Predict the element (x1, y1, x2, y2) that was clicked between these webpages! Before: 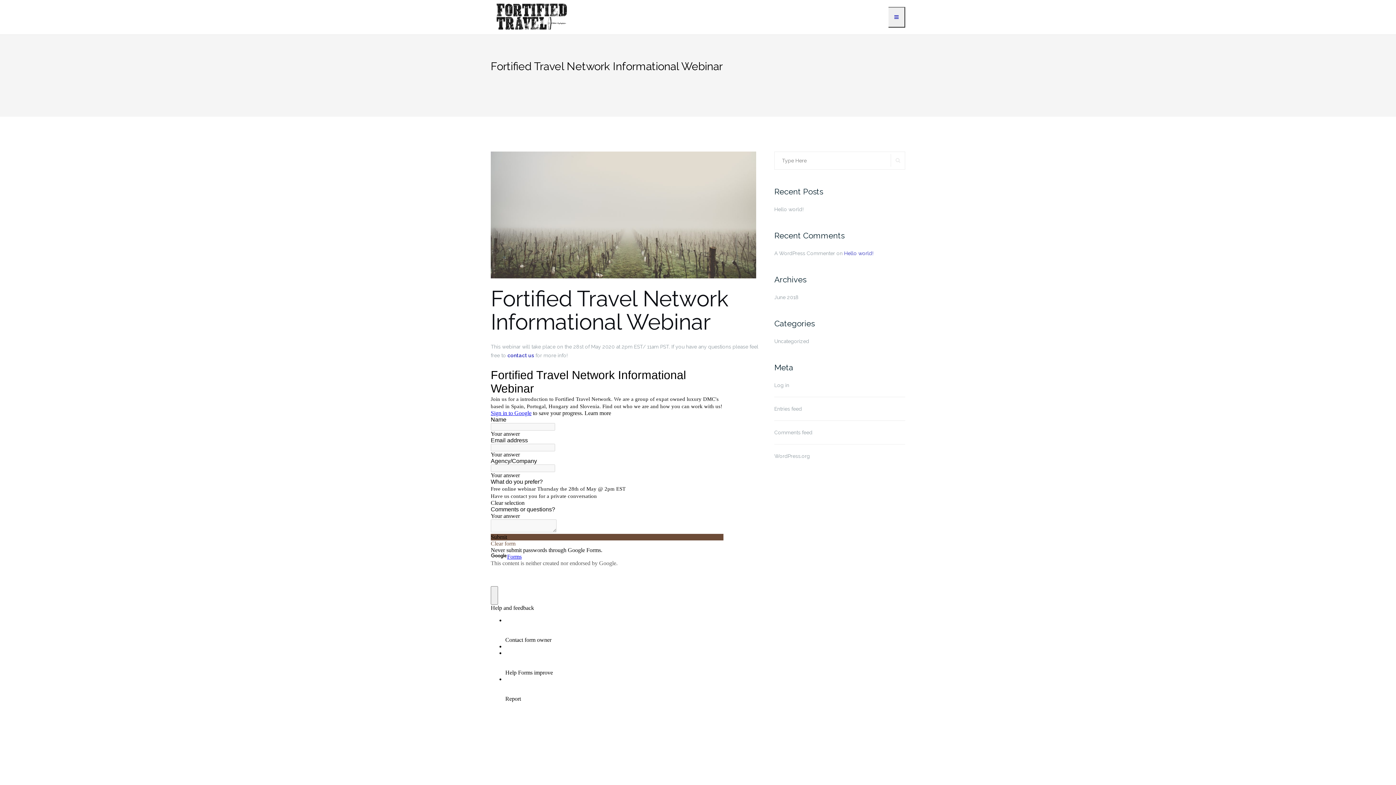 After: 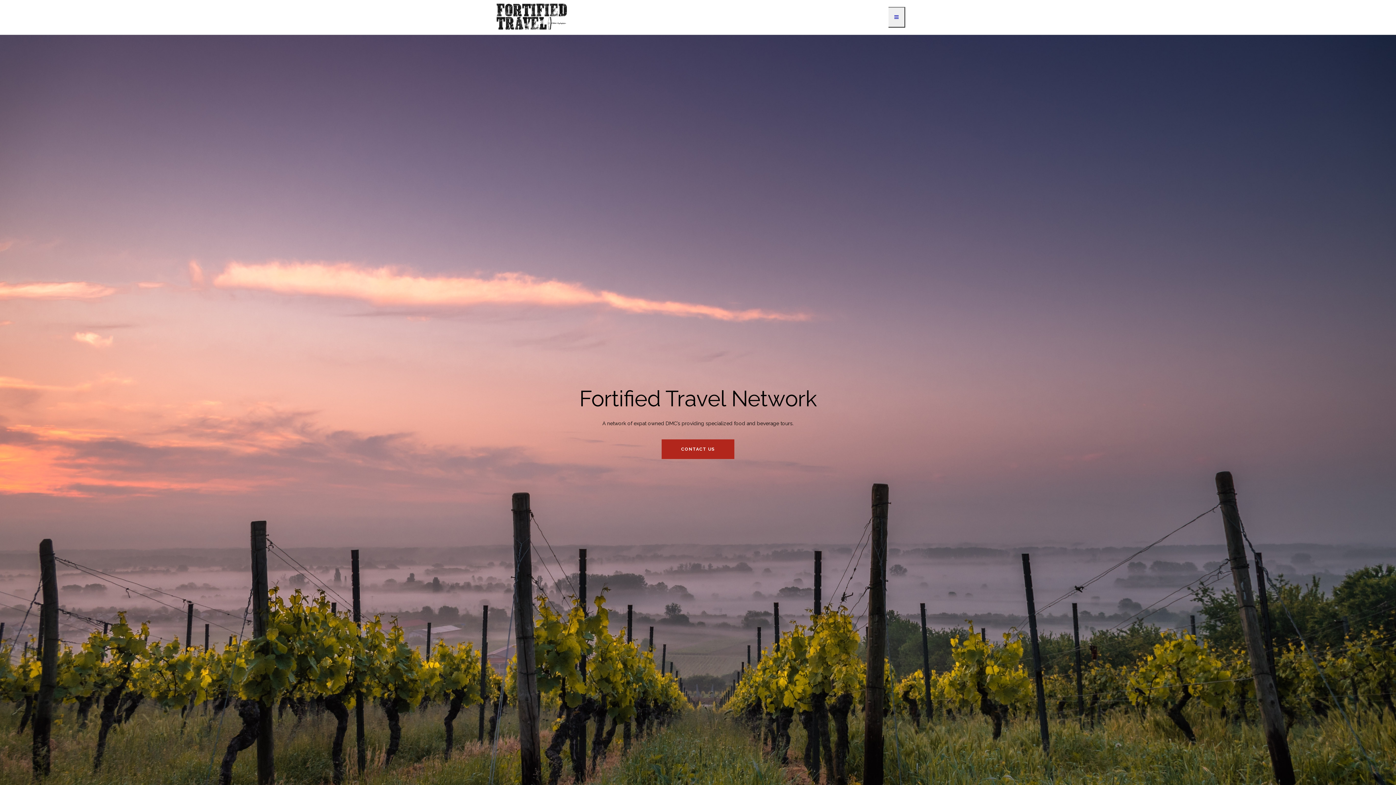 Action: bbox: (496, 3, 568, 30)